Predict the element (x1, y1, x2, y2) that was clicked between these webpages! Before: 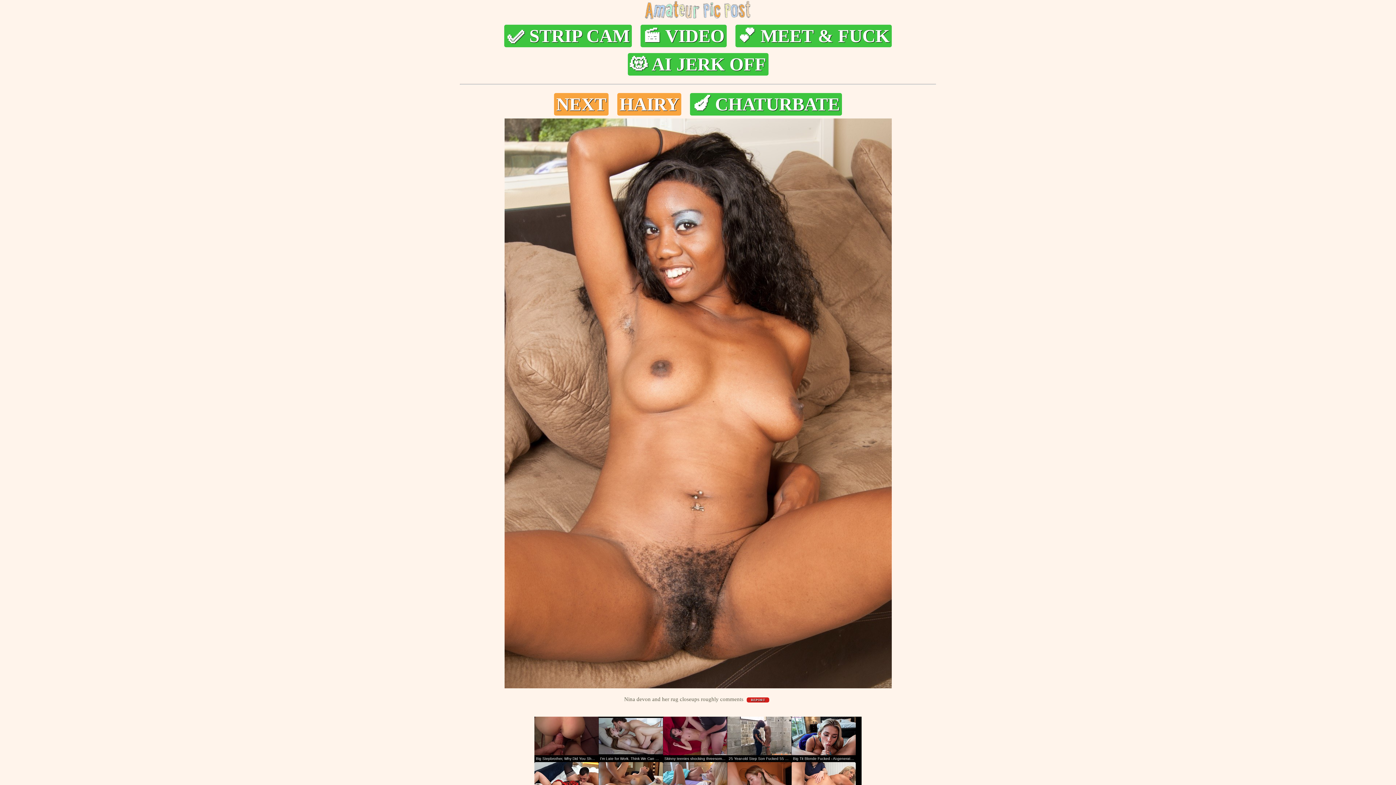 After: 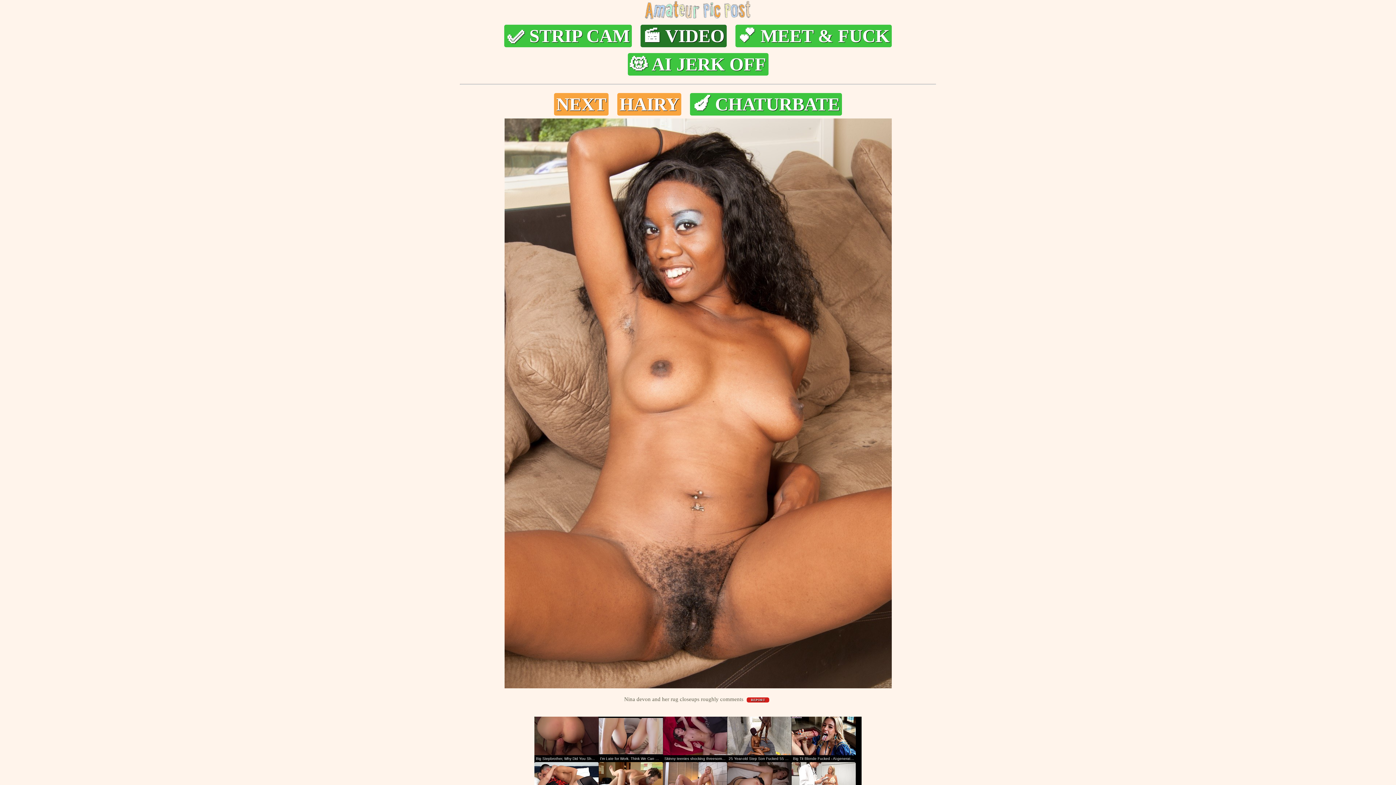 Action: bbox: (642, 25, 724, 46) label: 🎬 VIDEO